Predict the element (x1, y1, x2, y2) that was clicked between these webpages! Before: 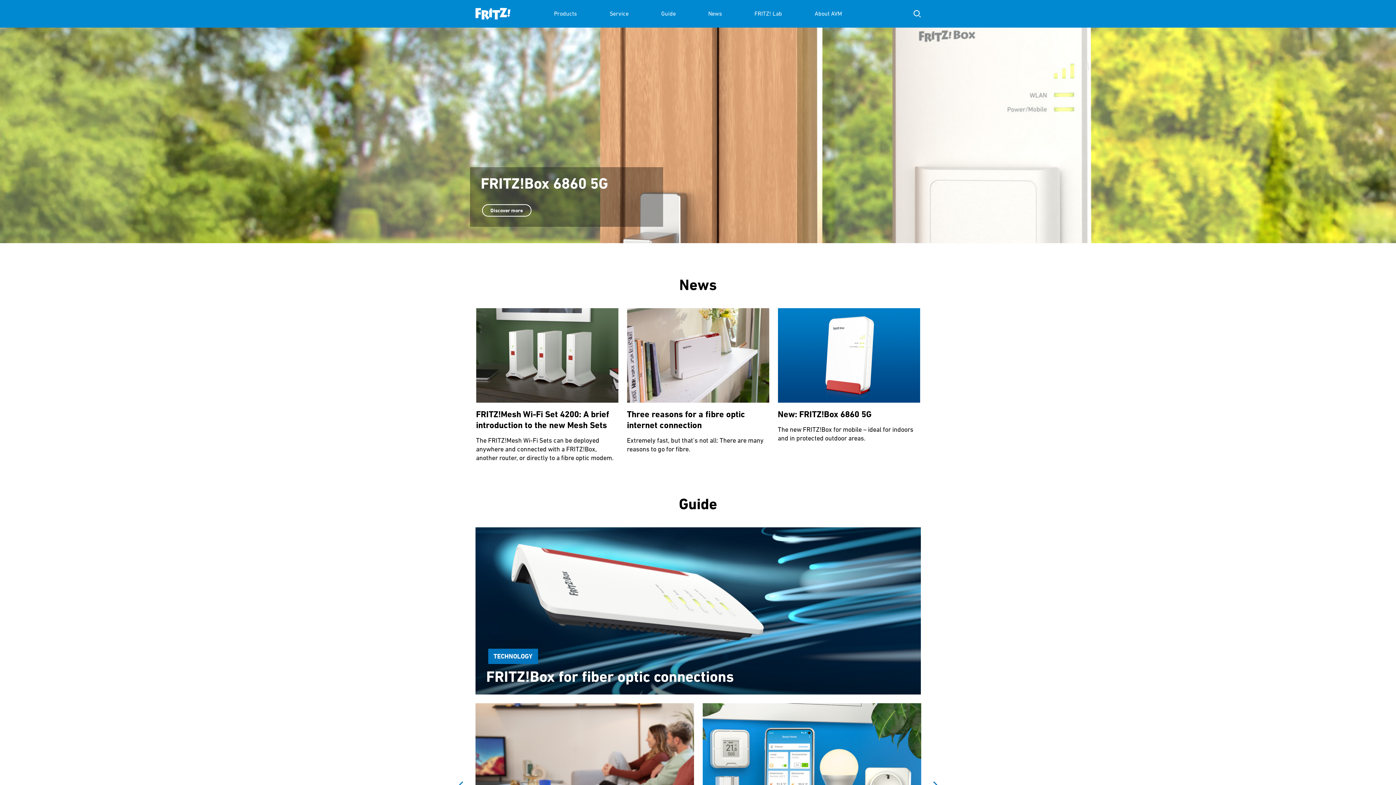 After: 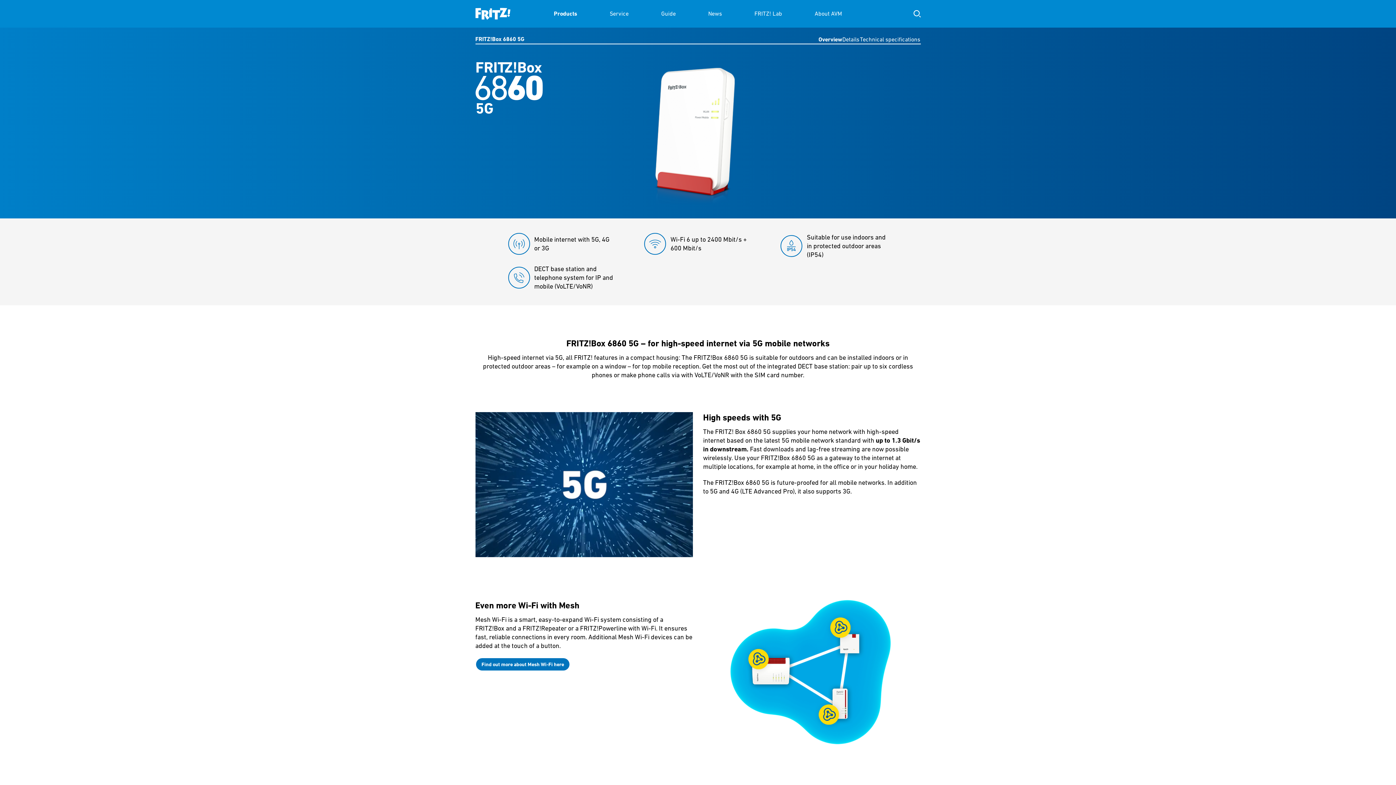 Action: label: New: FRITZ!Box 6860 5G
The new FRITZ!Box for mobile – ideal for indoors and in protected outdoor areas. bbox: (778, 308, 920, 443)